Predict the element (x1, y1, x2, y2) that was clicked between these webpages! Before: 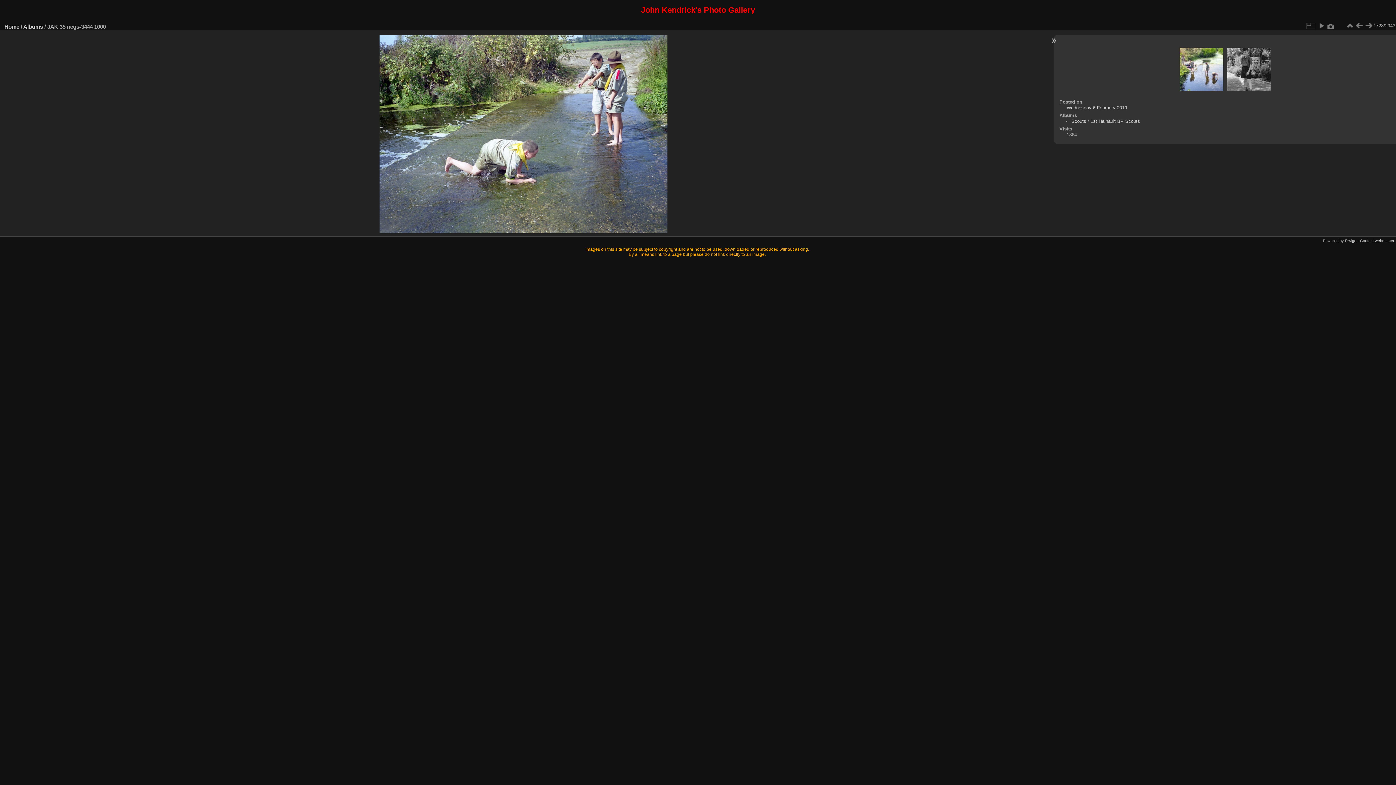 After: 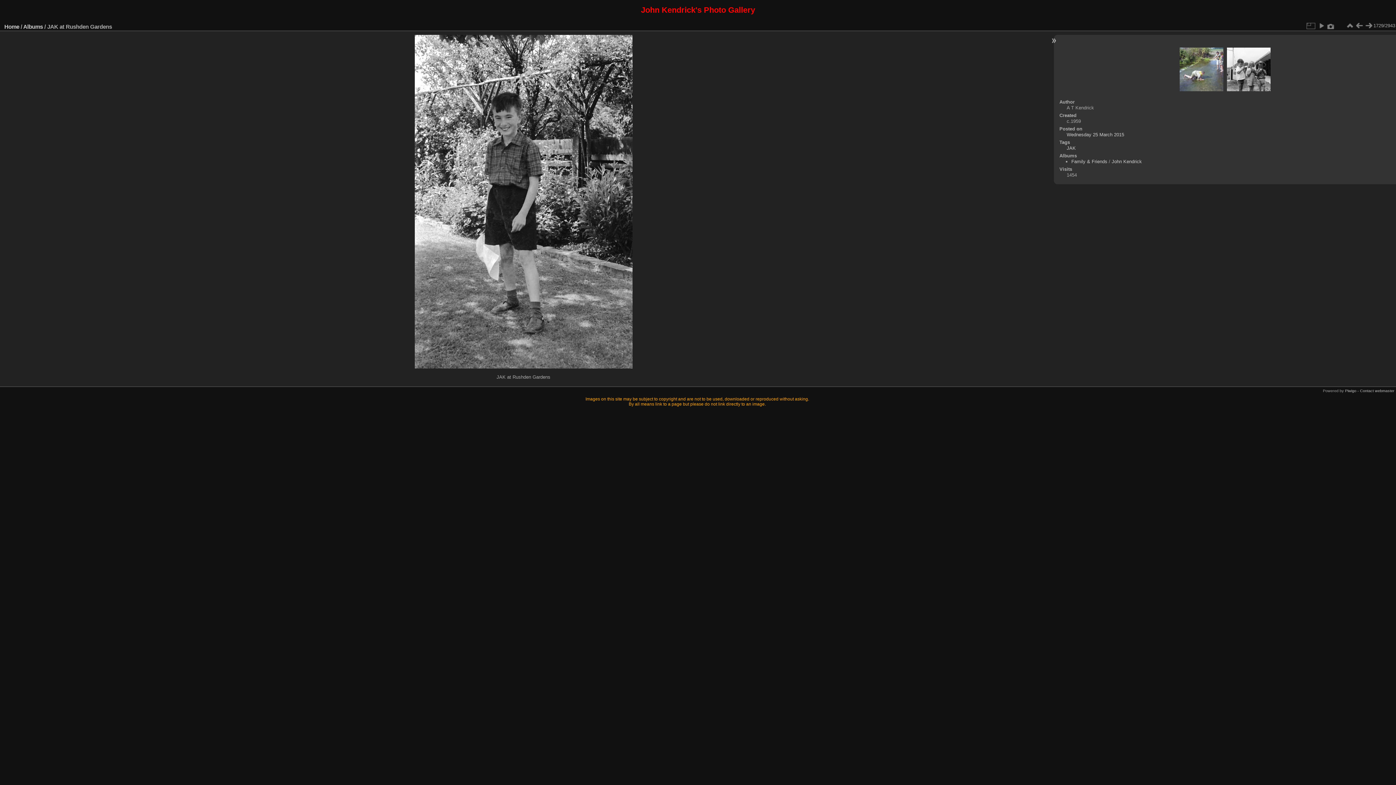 Action: bbox: (1227, 47, 1270, 92)